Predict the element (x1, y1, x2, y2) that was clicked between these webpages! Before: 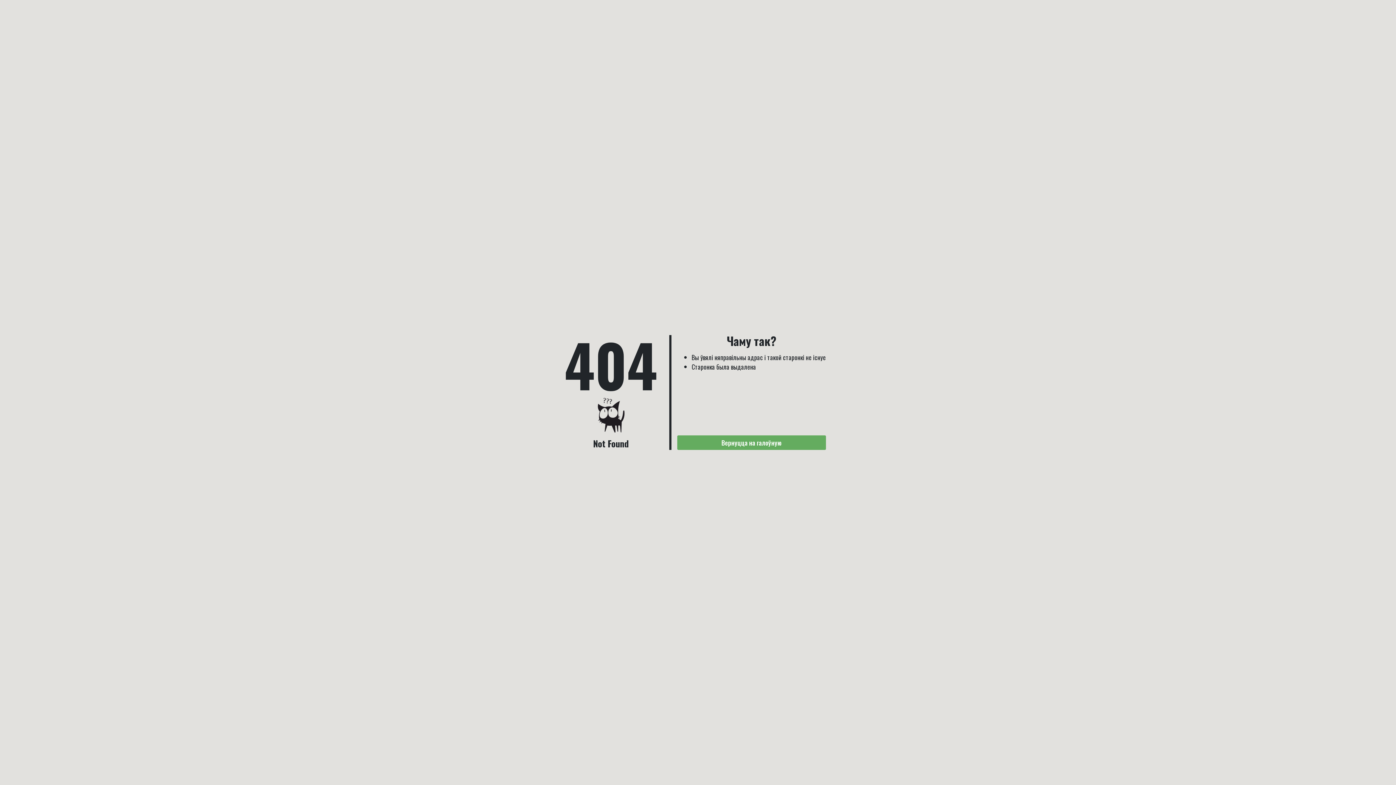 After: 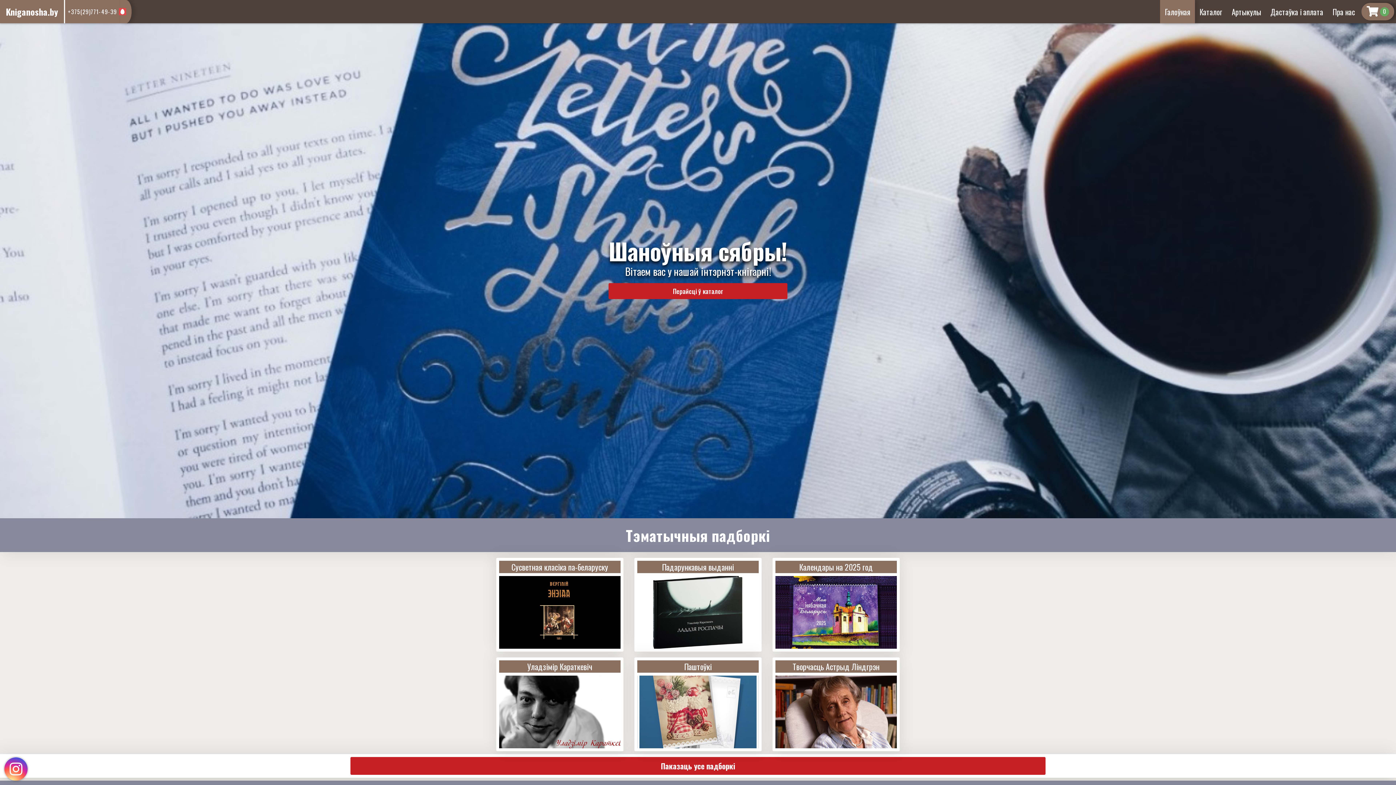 Action: label: Вернуцца на галоўную bbox: (677, 435, 826, 450)